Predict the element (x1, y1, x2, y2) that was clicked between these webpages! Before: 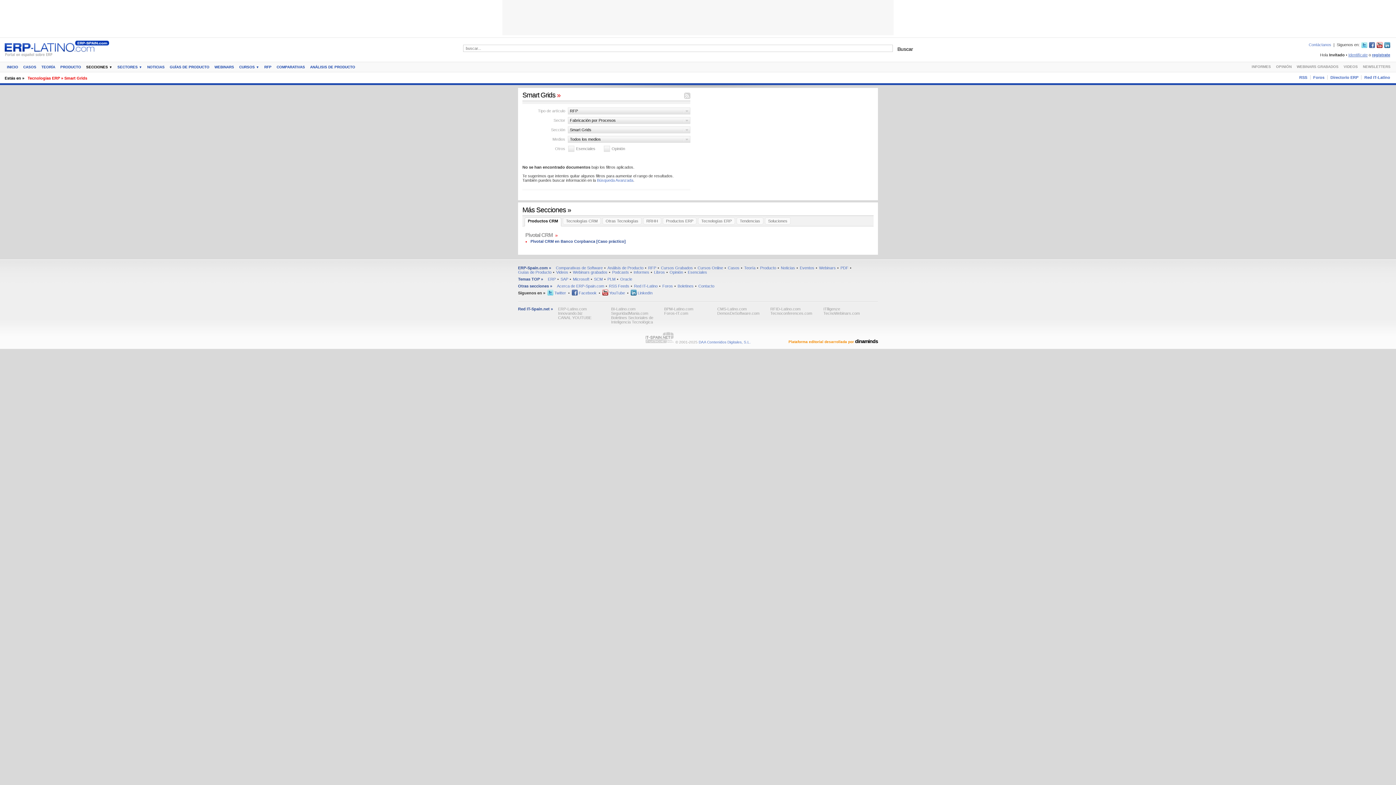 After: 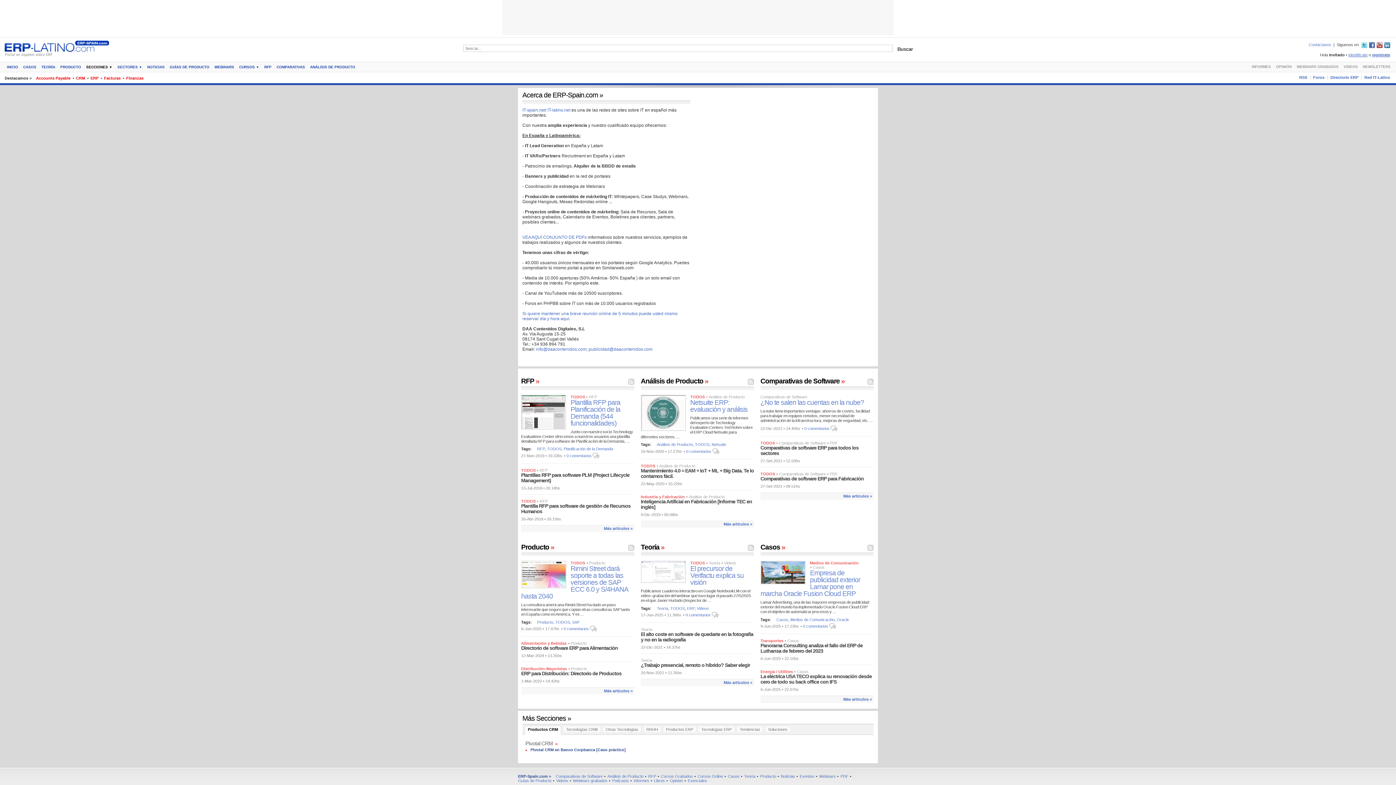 Action: label: Acerca de ERP-Spain.com bbox: (557, 283, 604, 288)